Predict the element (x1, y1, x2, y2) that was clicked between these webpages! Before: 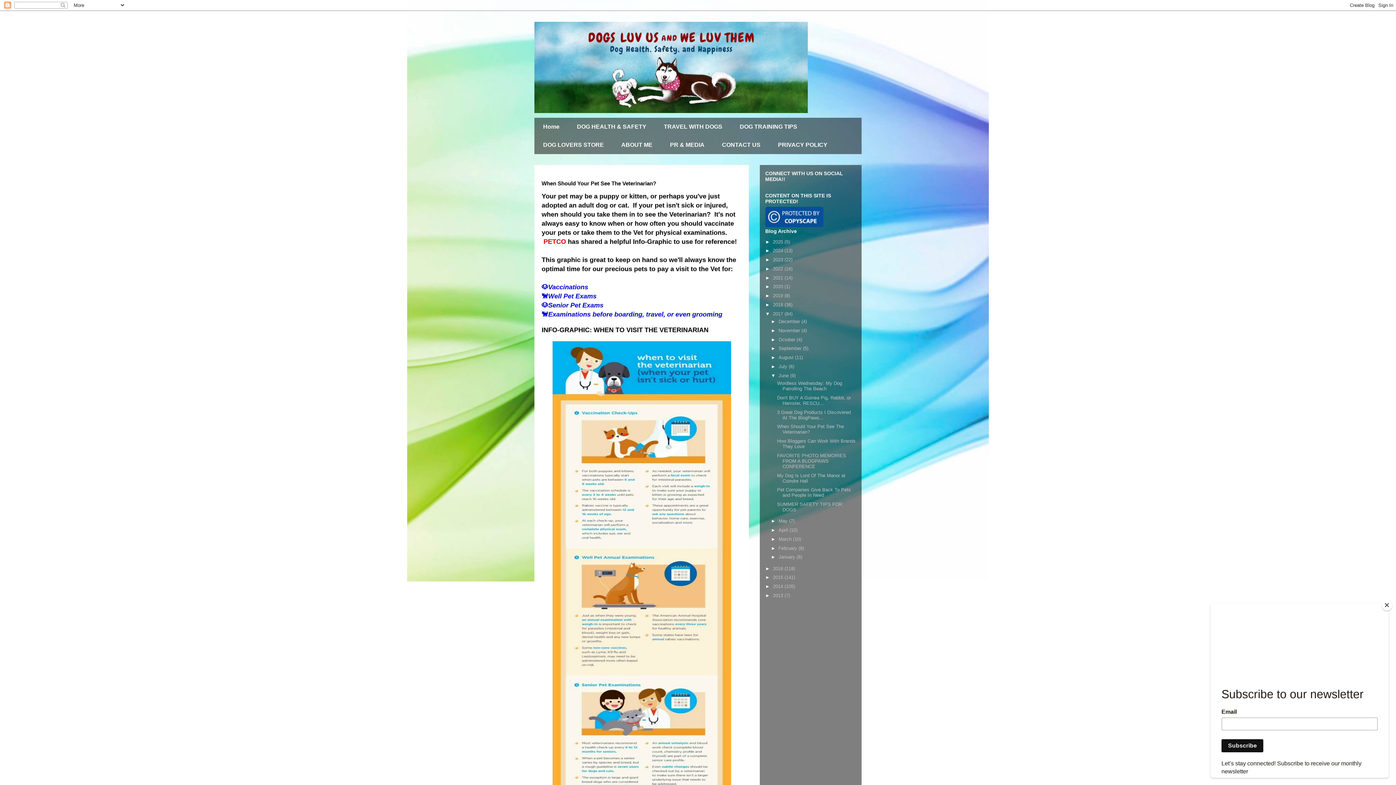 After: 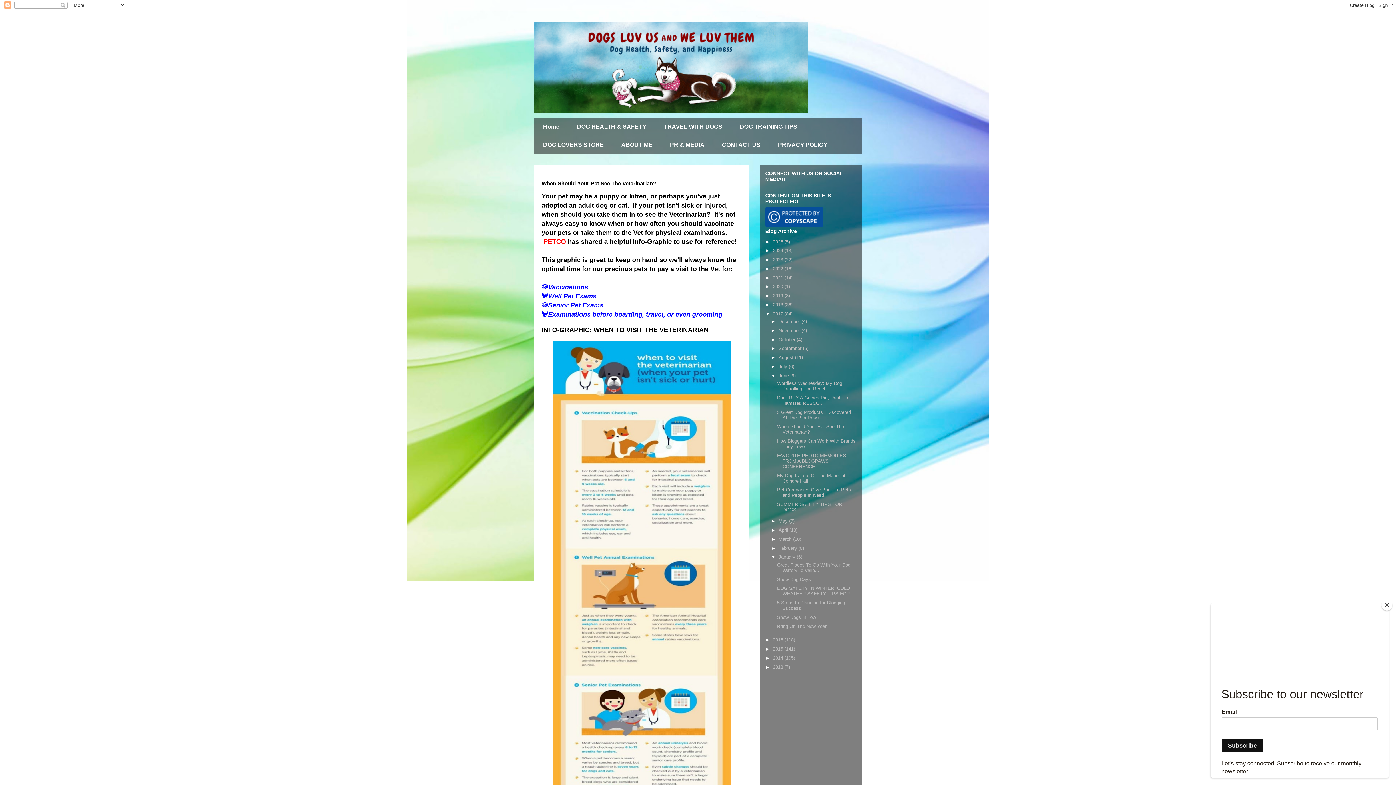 Action: bbox: (771, 554, 778, 560) label: ►  